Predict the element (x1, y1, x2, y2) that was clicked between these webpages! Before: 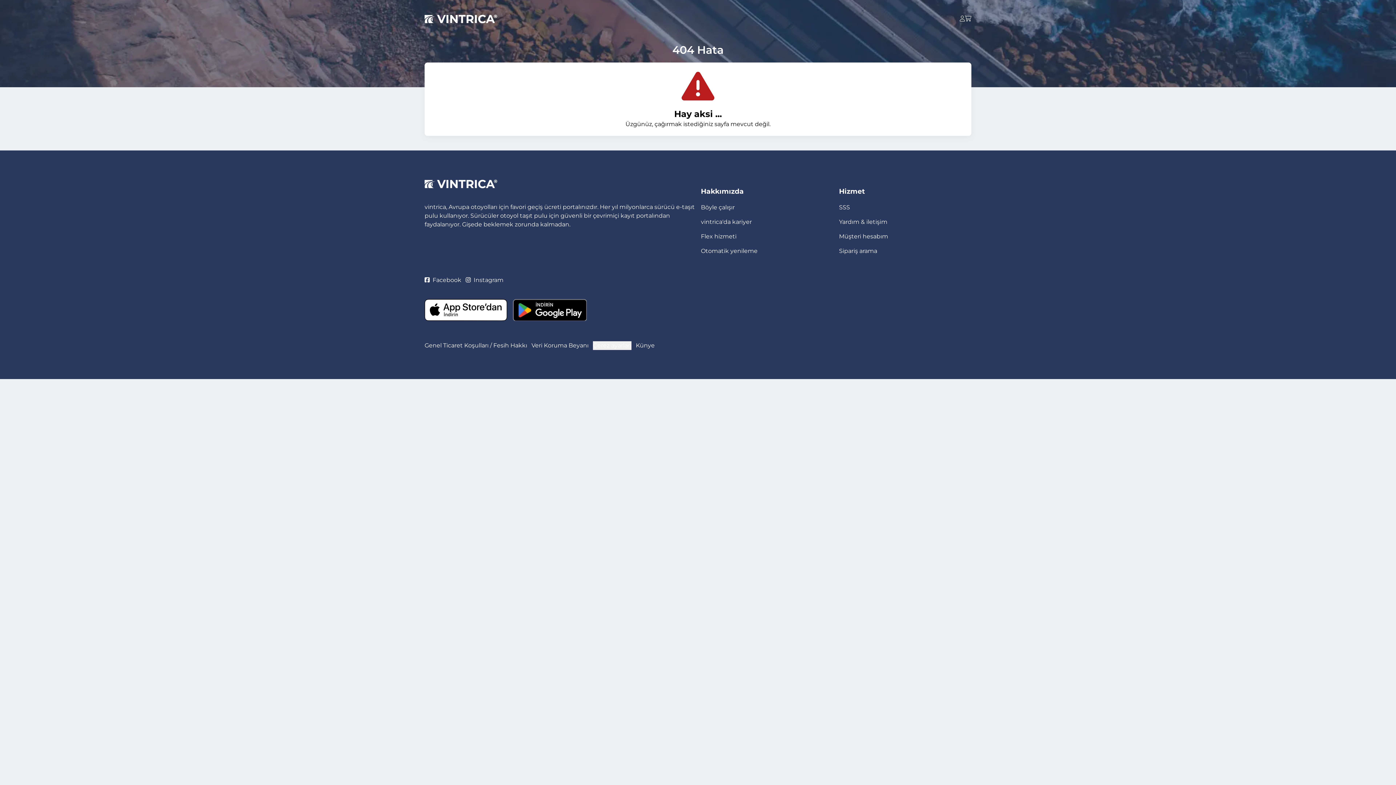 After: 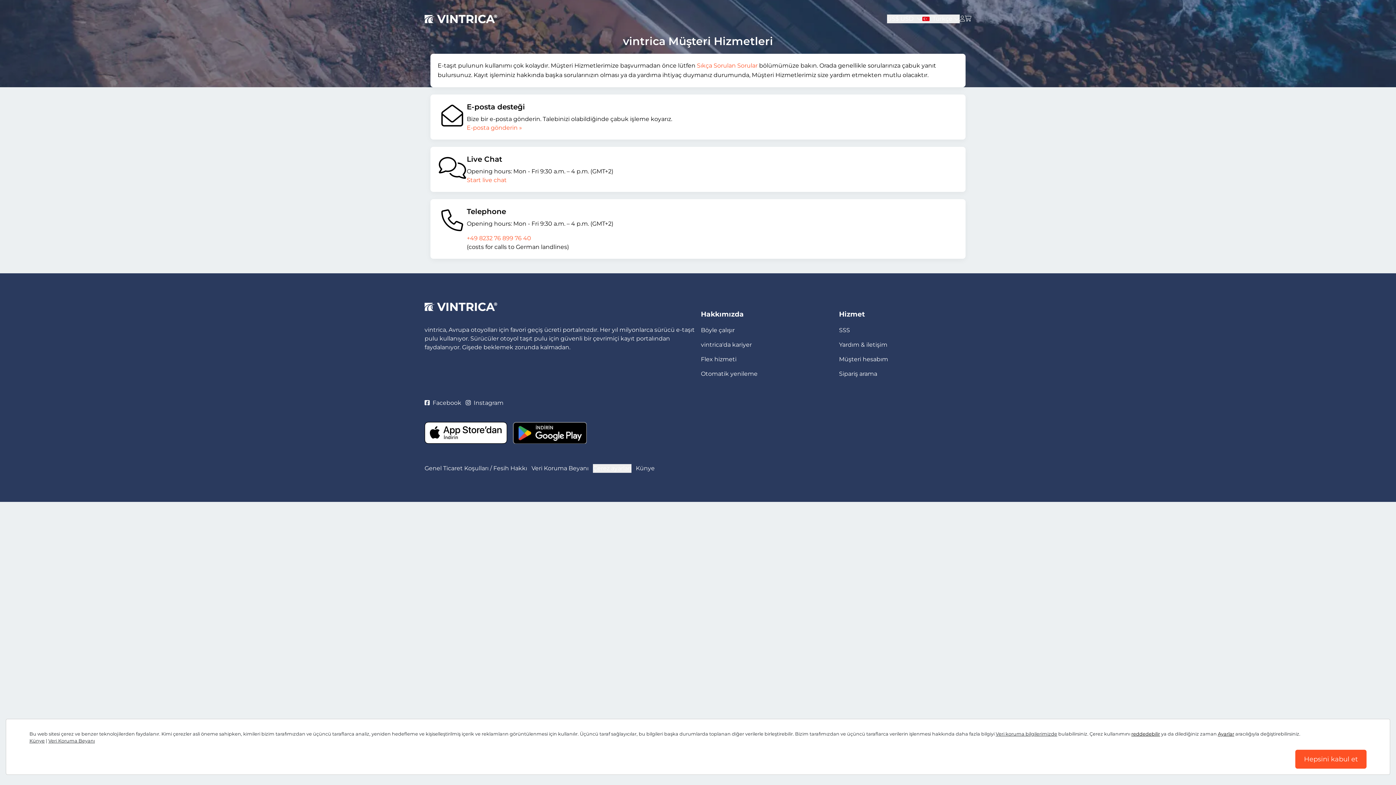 Action: label: Yardım & iletişim bbox: (839, 217, 971, 226)